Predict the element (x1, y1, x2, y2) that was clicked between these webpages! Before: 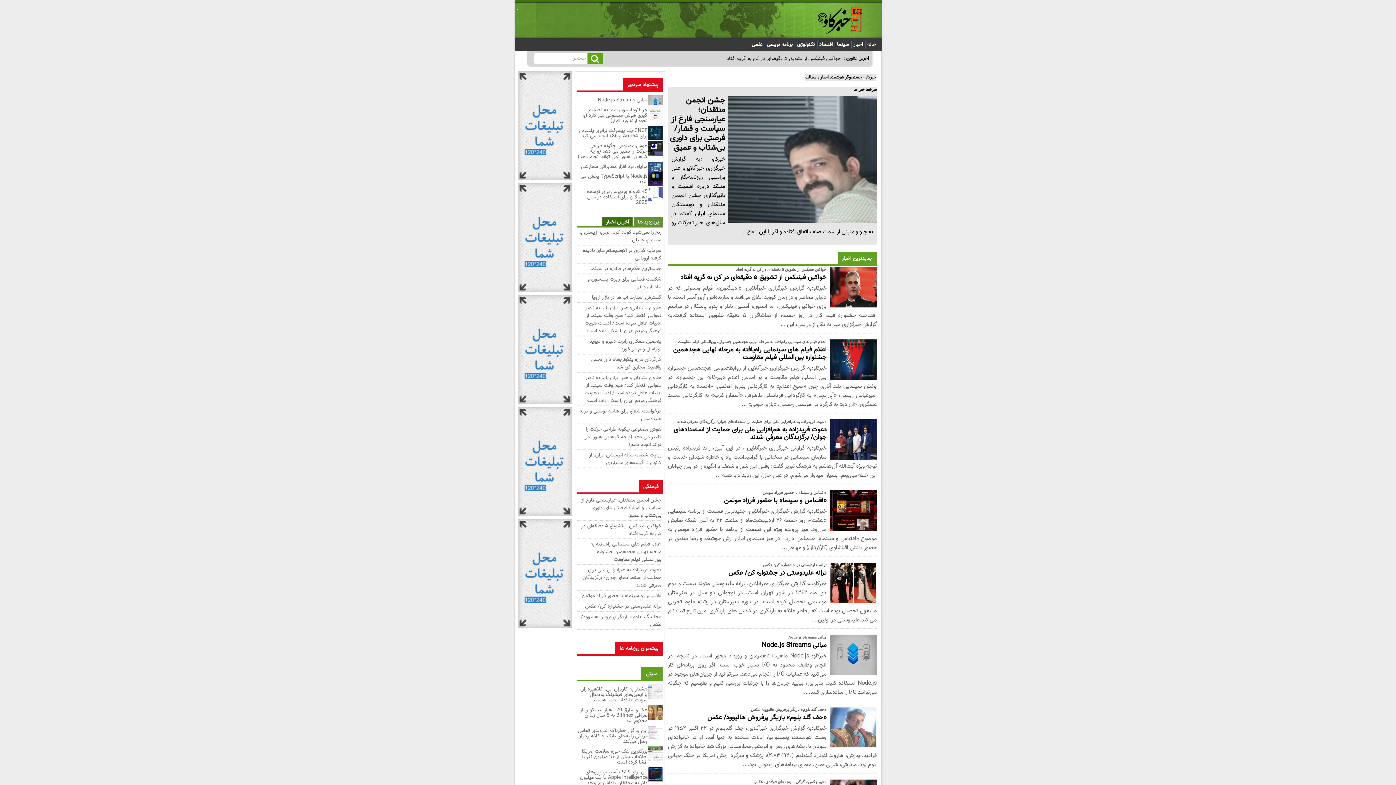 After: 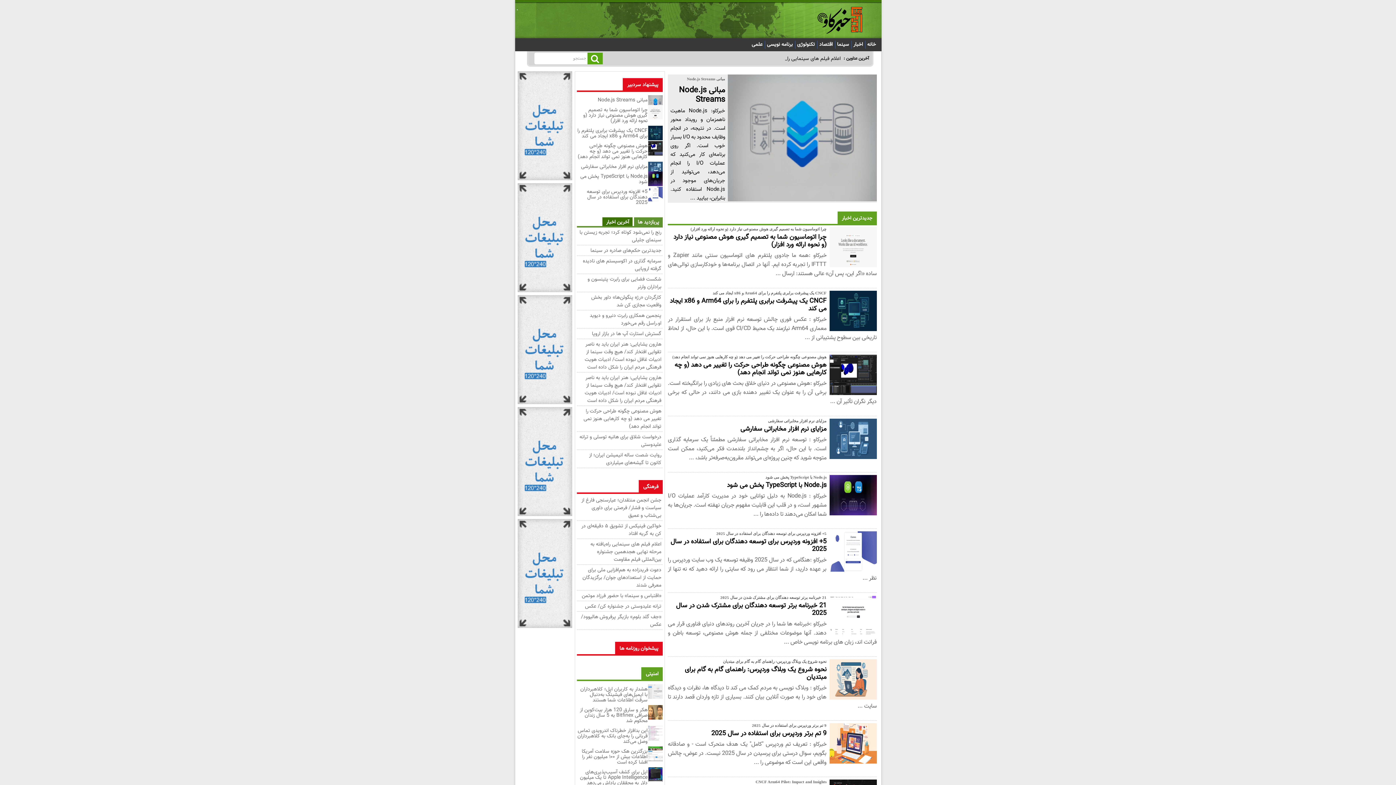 Action: bbox: (764, 40, 795, 48) label: برنامه نویسی